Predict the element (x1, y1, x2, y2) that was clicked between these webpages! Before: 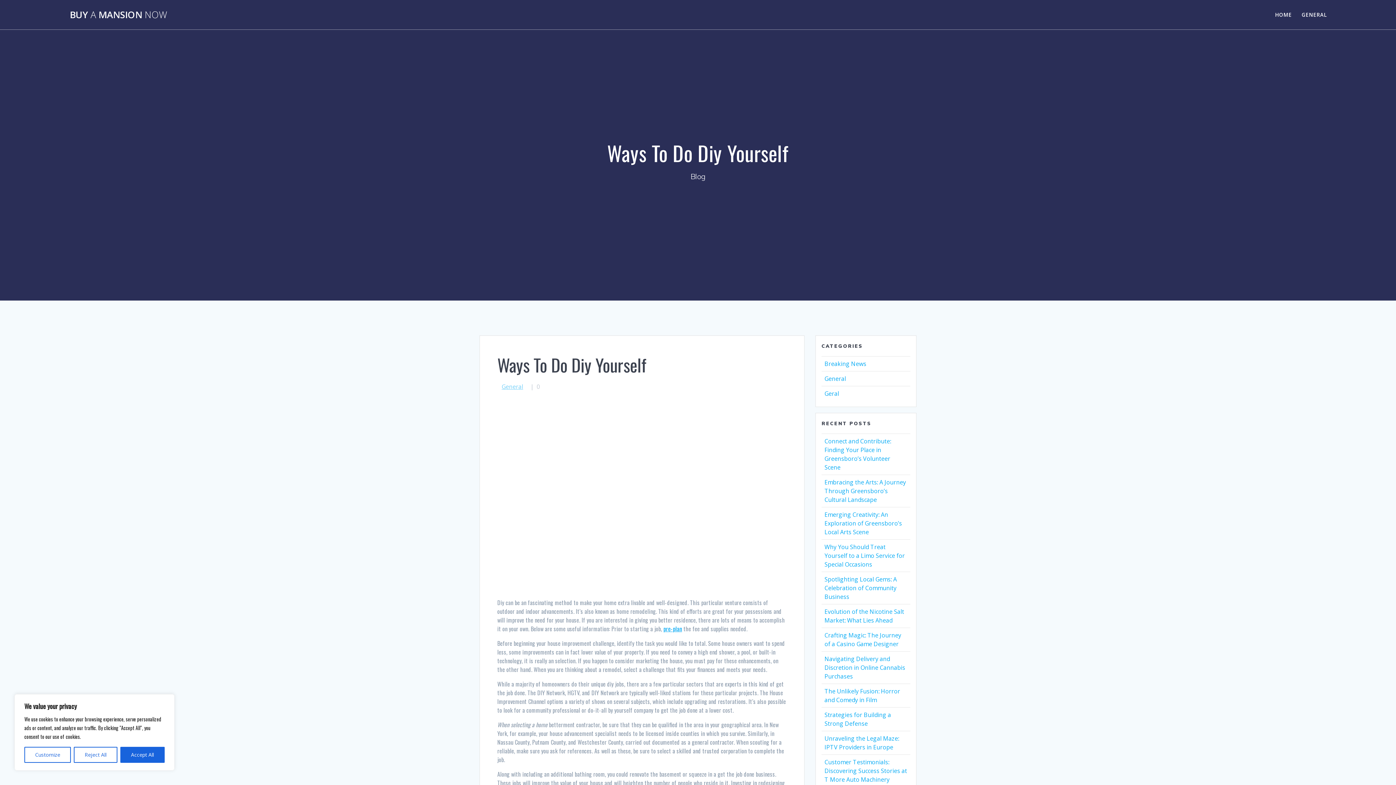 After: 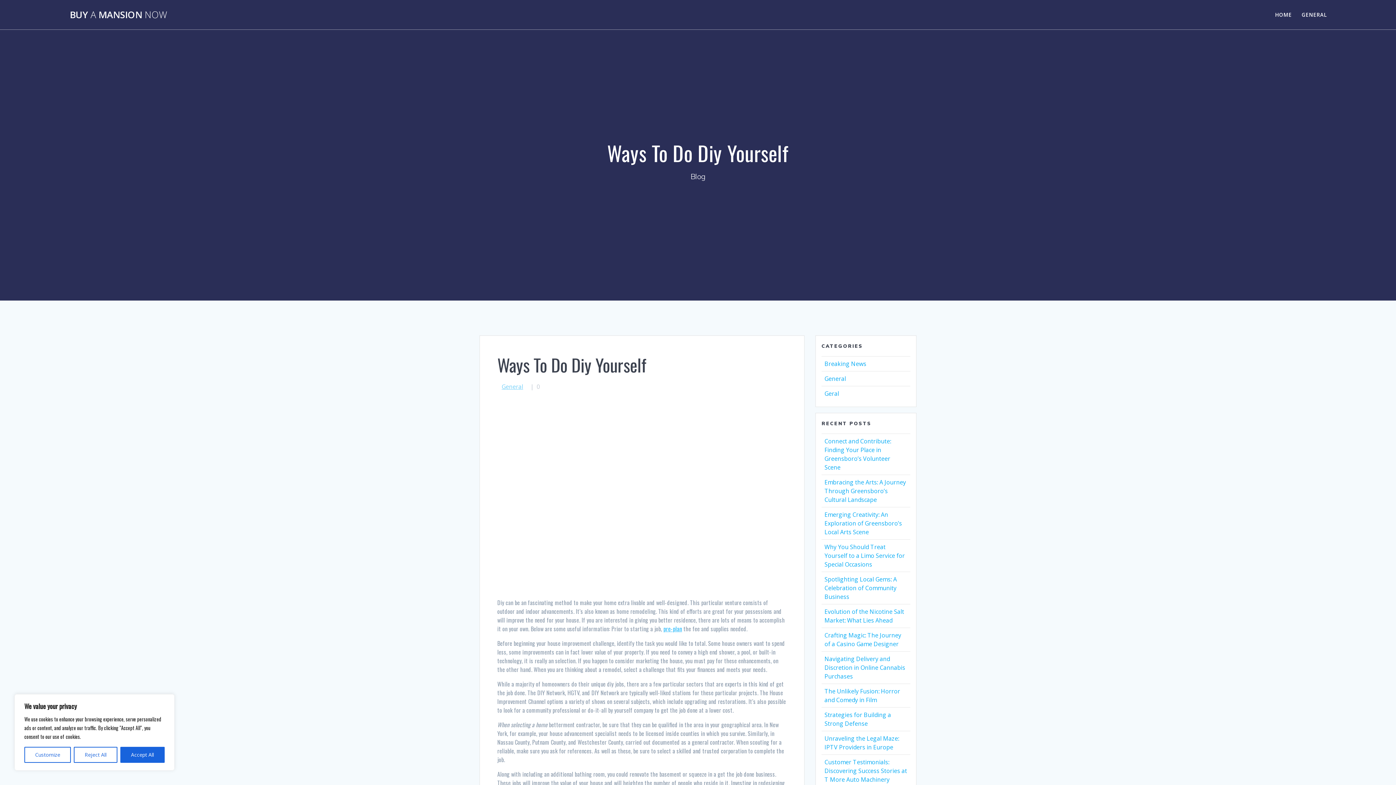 Action: label: pre-plan bbox: (663, 624, 682, 633)